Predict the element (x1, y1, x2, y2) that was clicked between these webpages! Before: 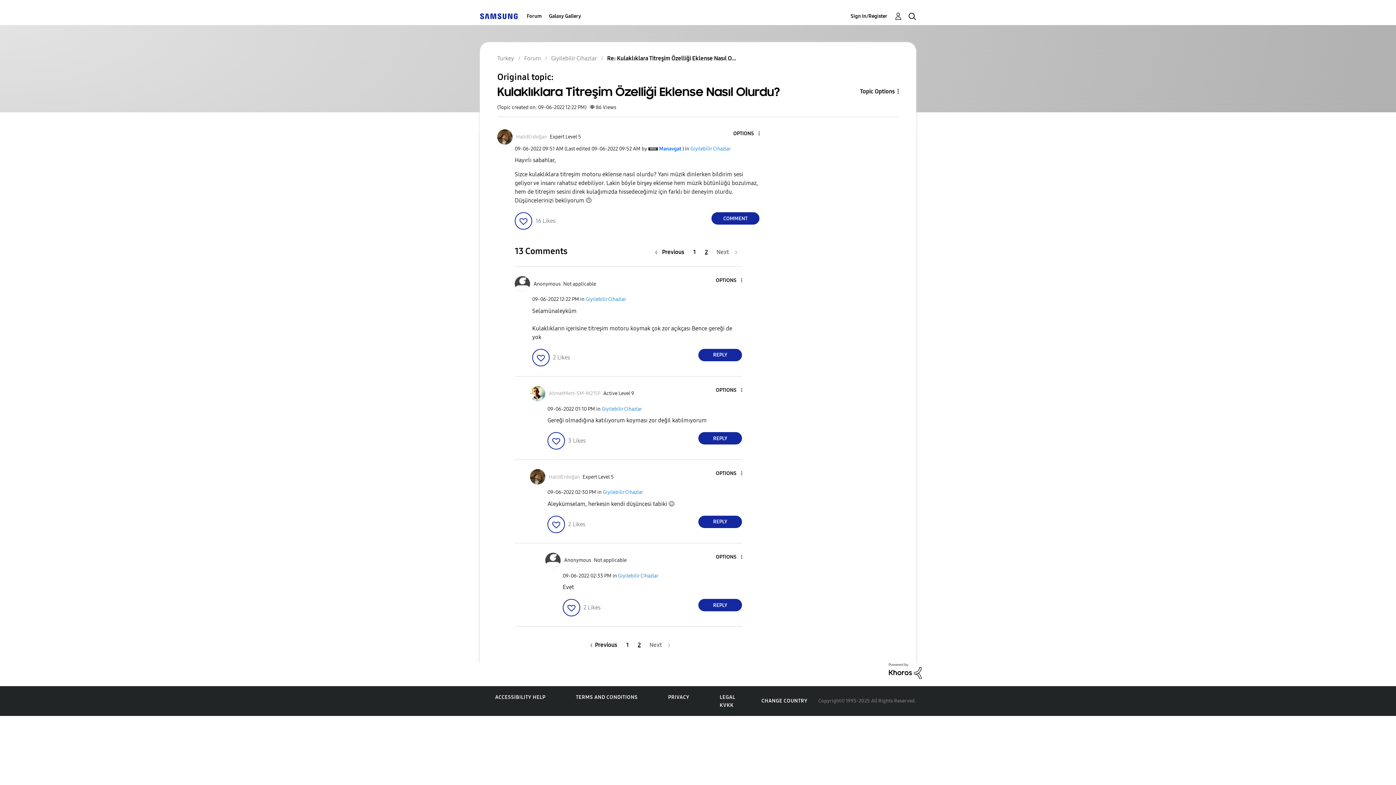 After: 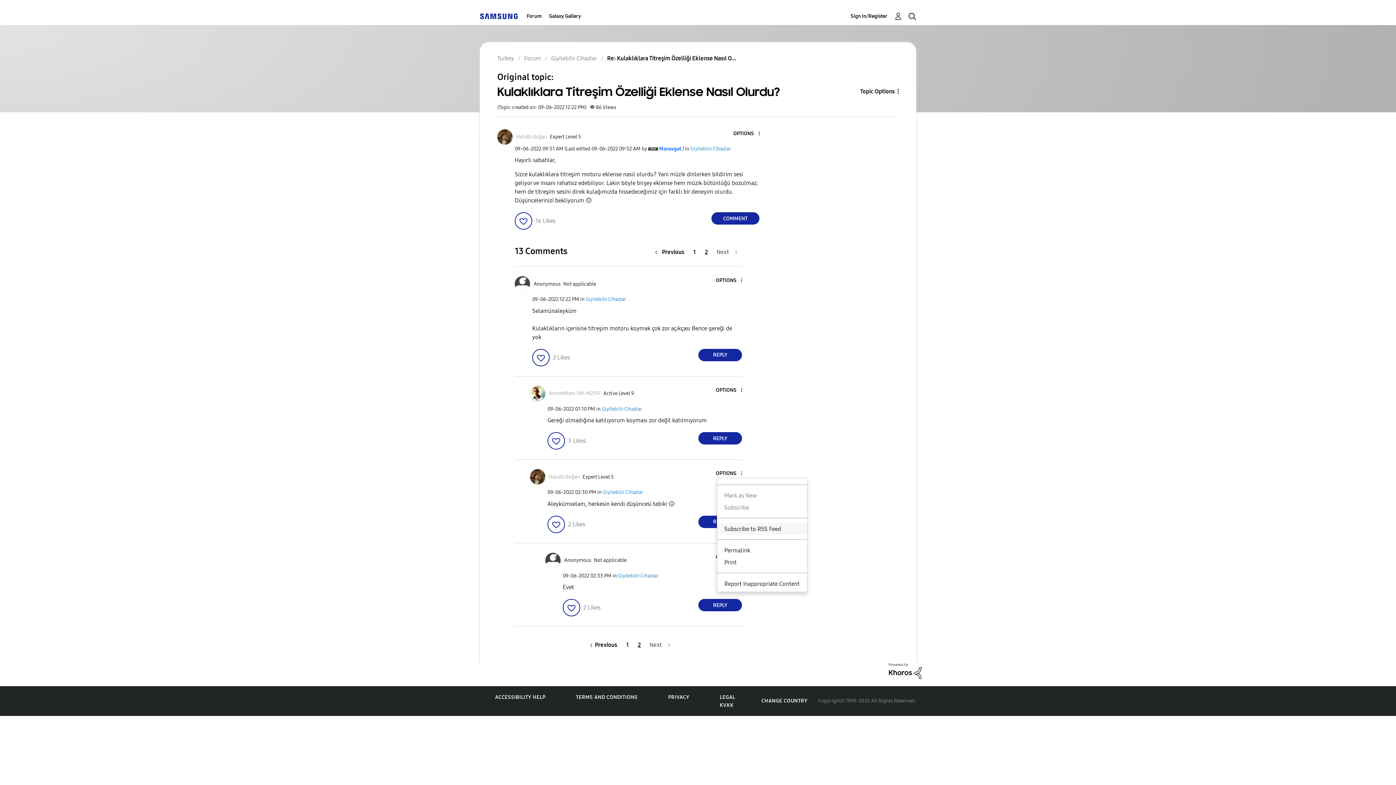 Action: label: Show comment option menu bbox: (716, 470, 742, 477)